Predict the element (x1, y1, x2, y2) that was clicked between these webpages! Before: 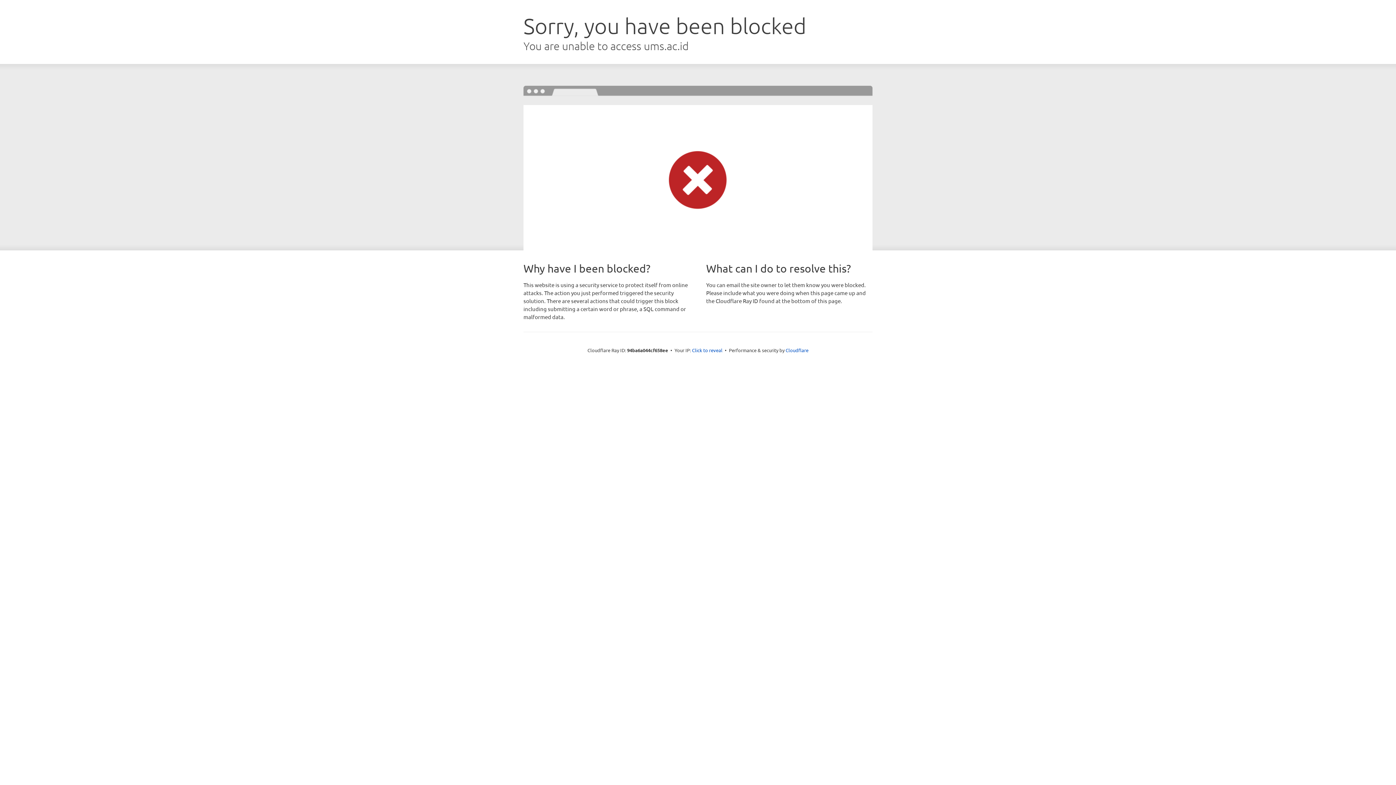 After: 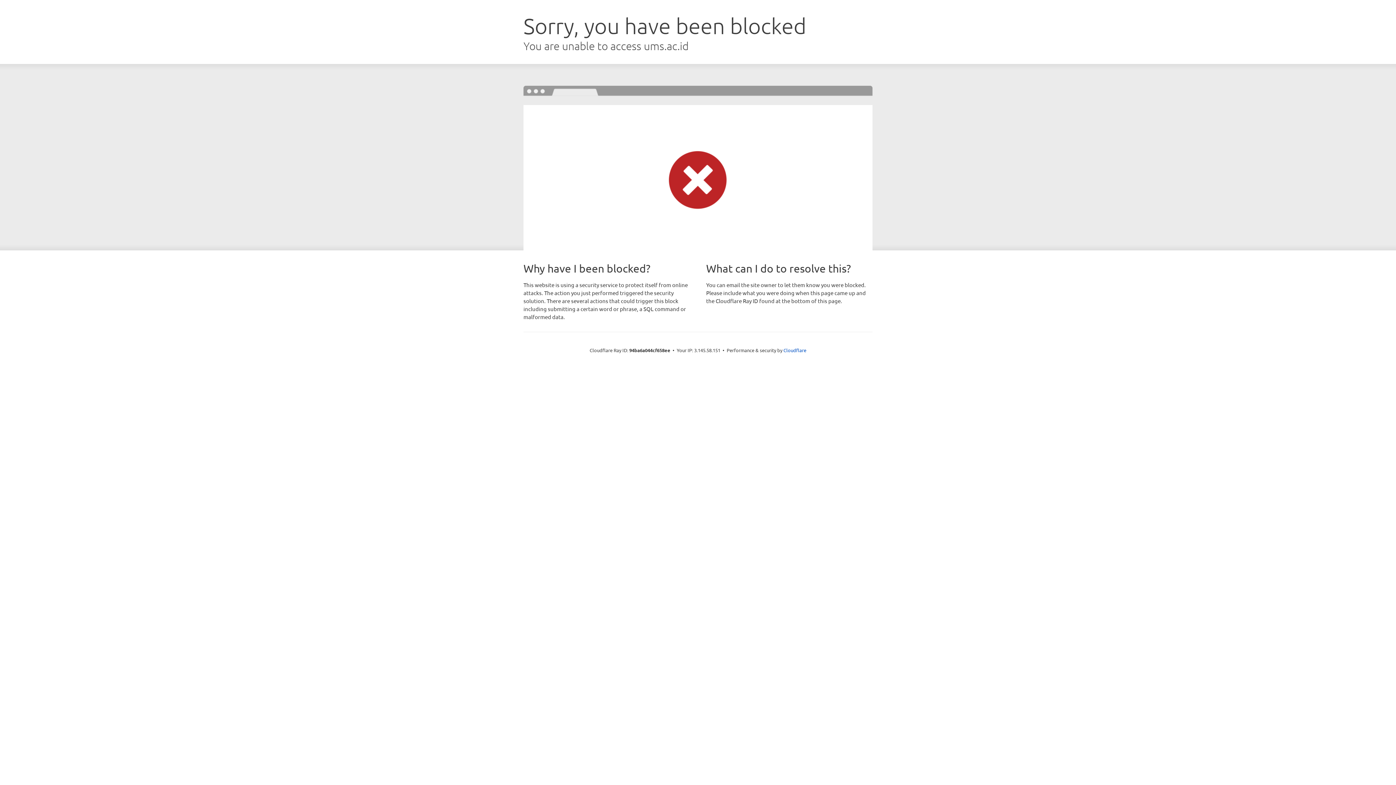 Action: bbox: (692, 346, 722, 353) label: Click to reveal